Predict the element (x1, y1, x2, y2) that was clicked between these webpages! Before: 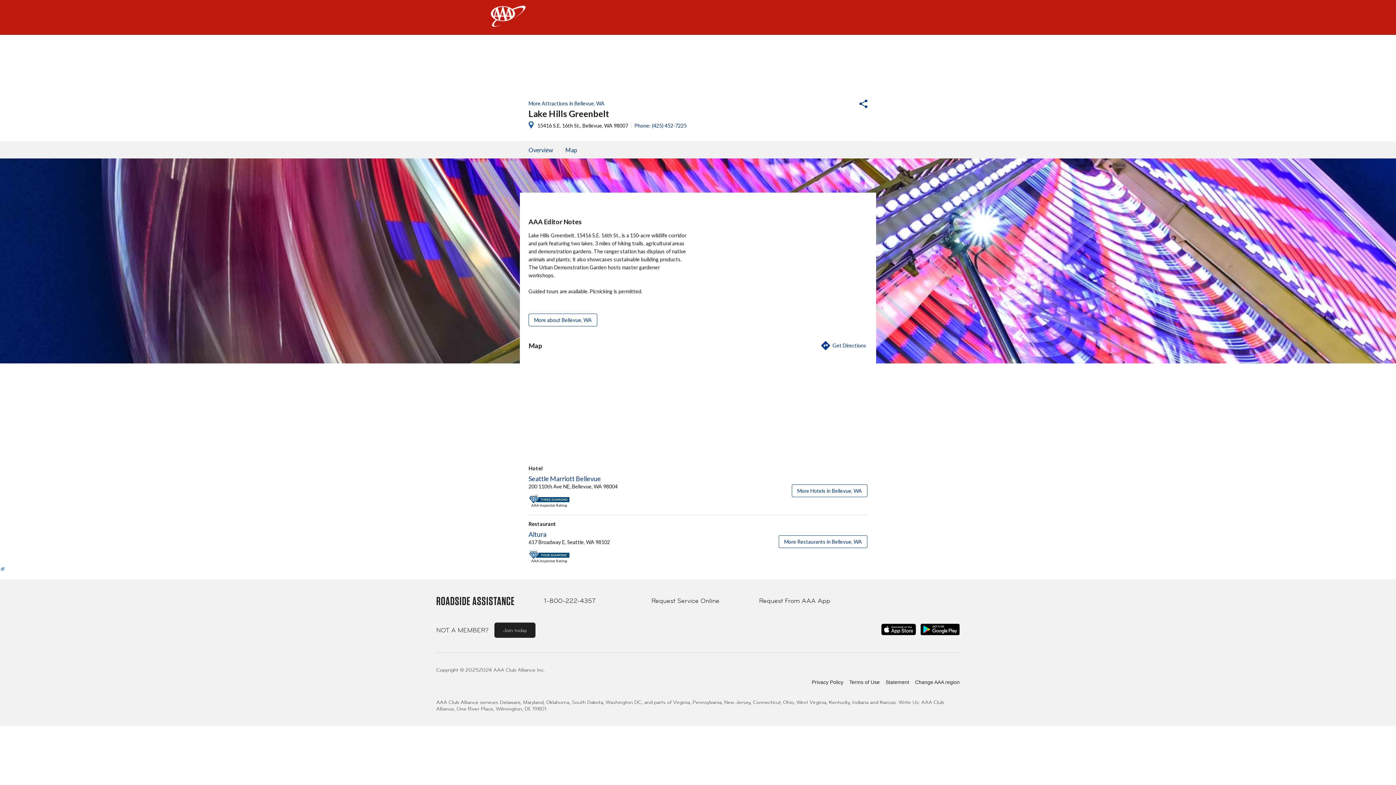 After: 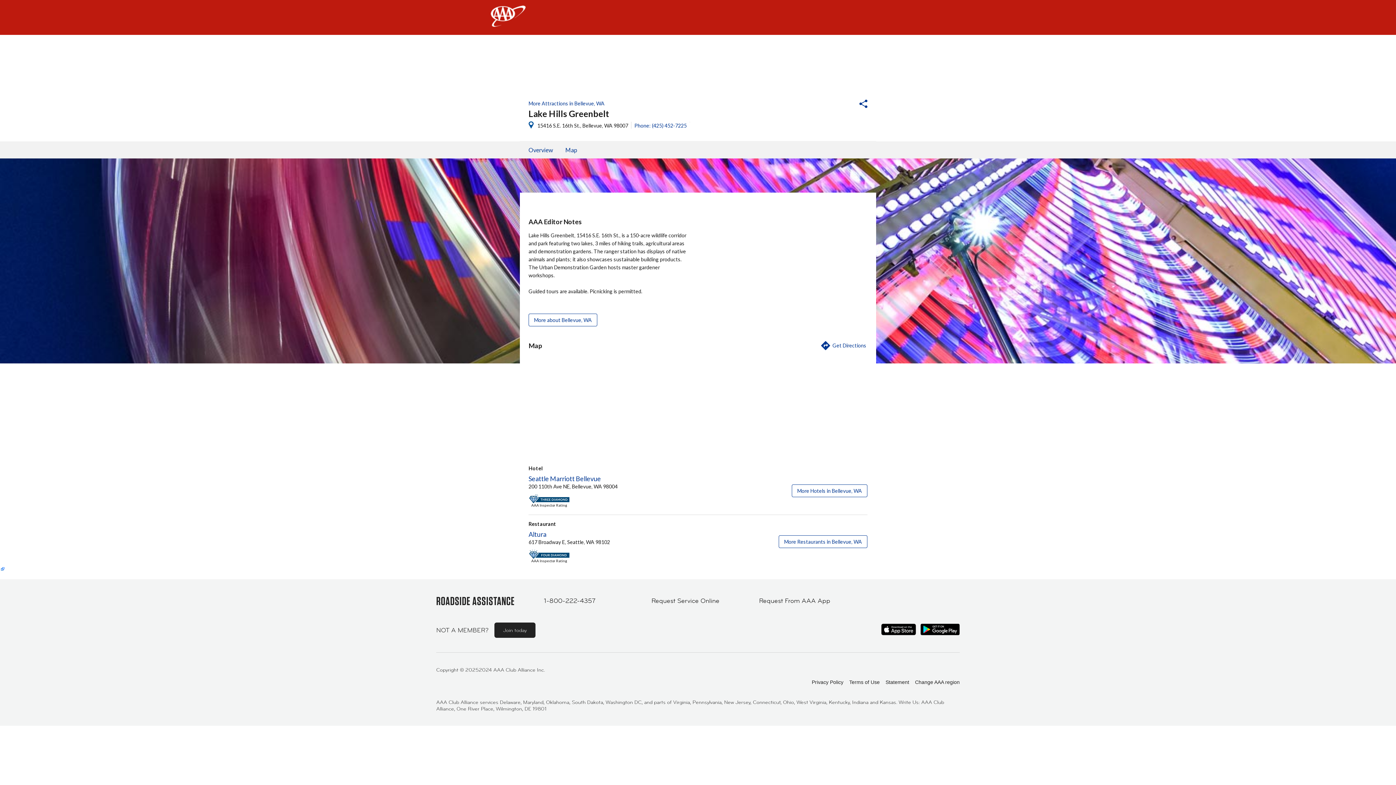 Action: bbox: (849, 624, 880, 629) label: Terms of Use